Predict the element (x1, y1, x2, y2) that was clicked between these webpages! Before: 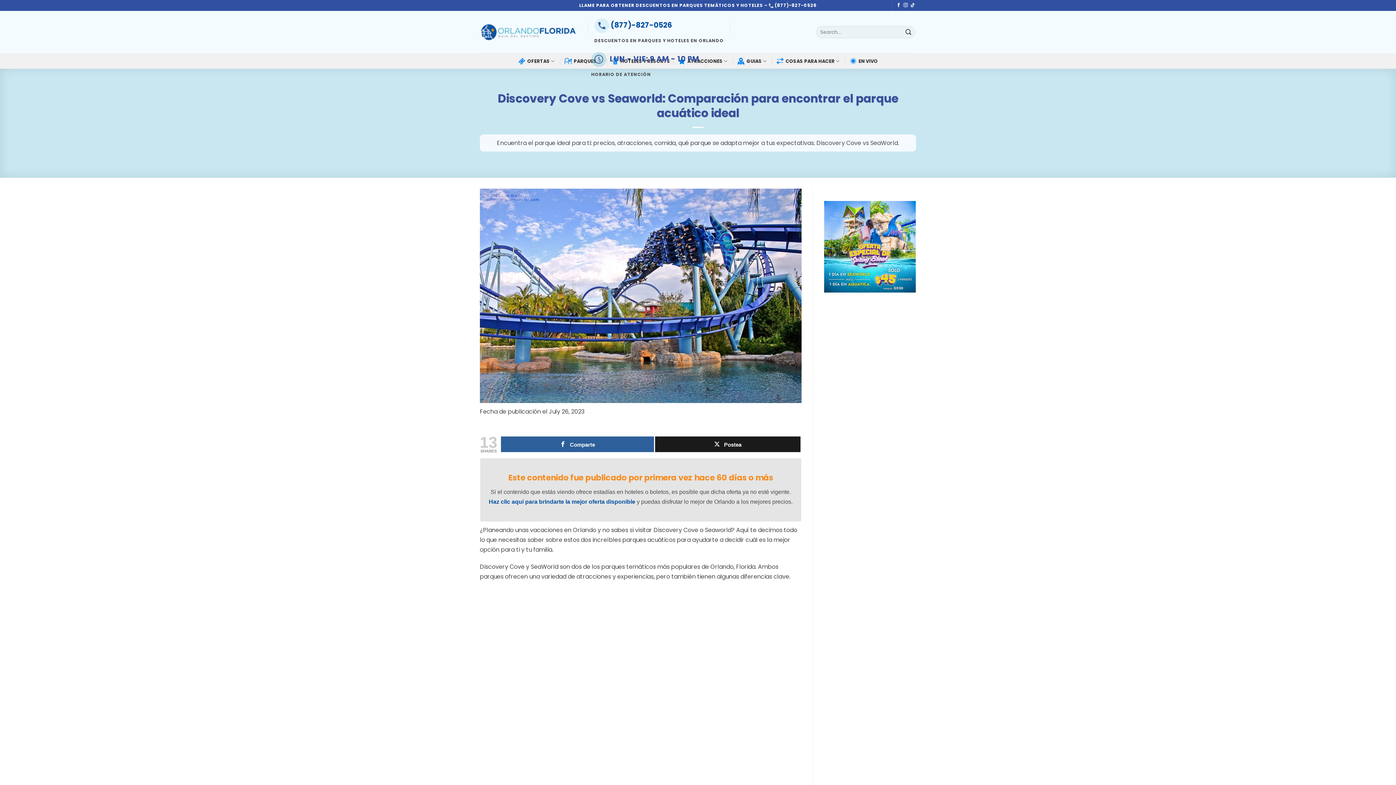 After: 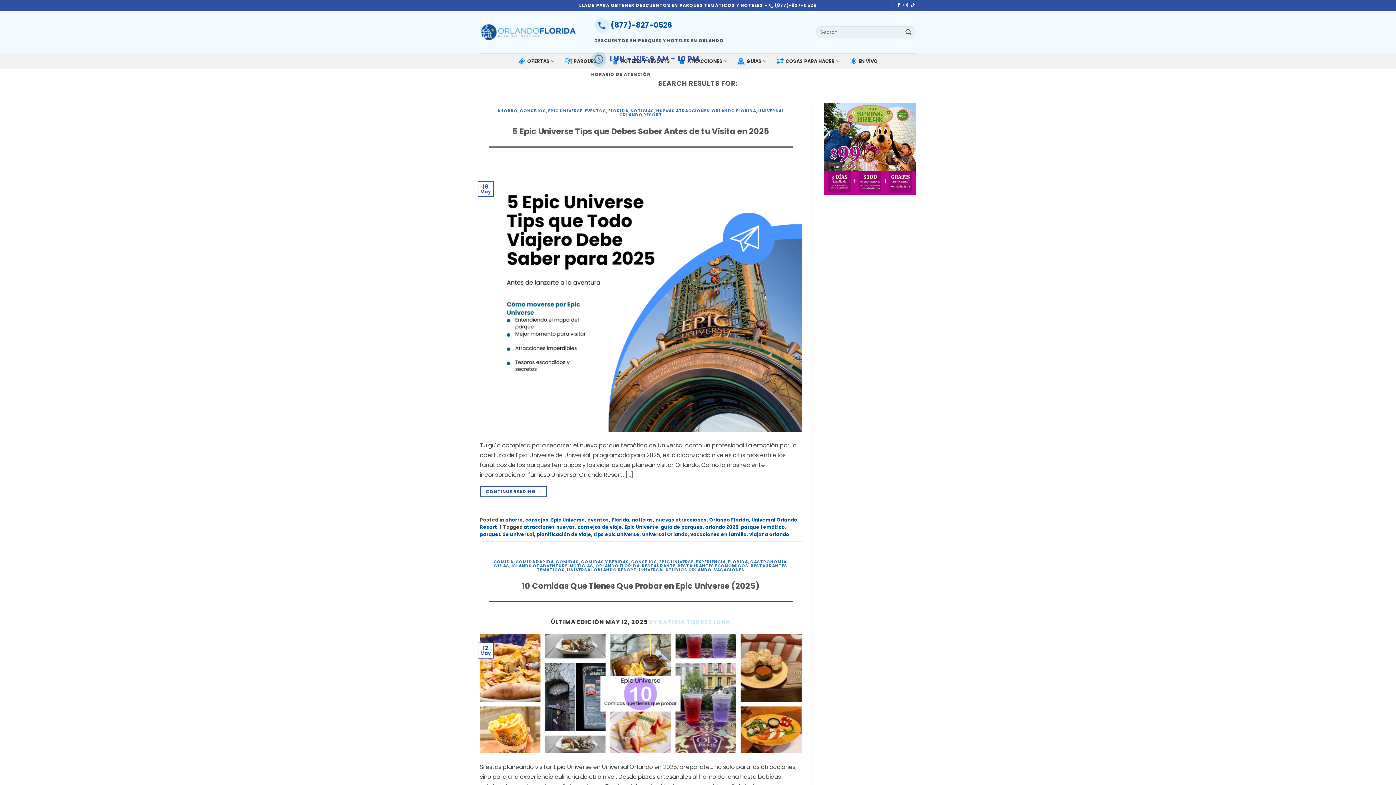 Action: label: Submit bbox: (902, 26, 914, 38)